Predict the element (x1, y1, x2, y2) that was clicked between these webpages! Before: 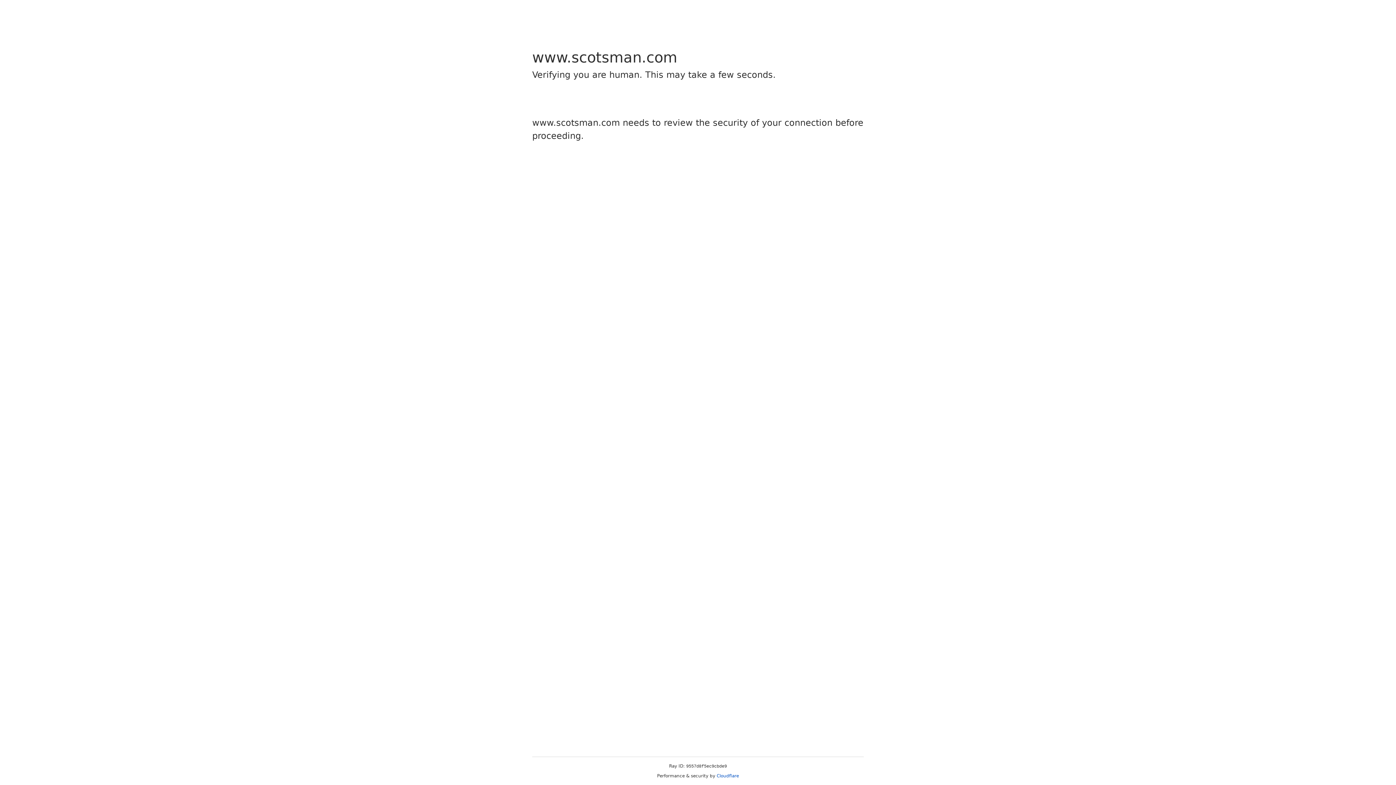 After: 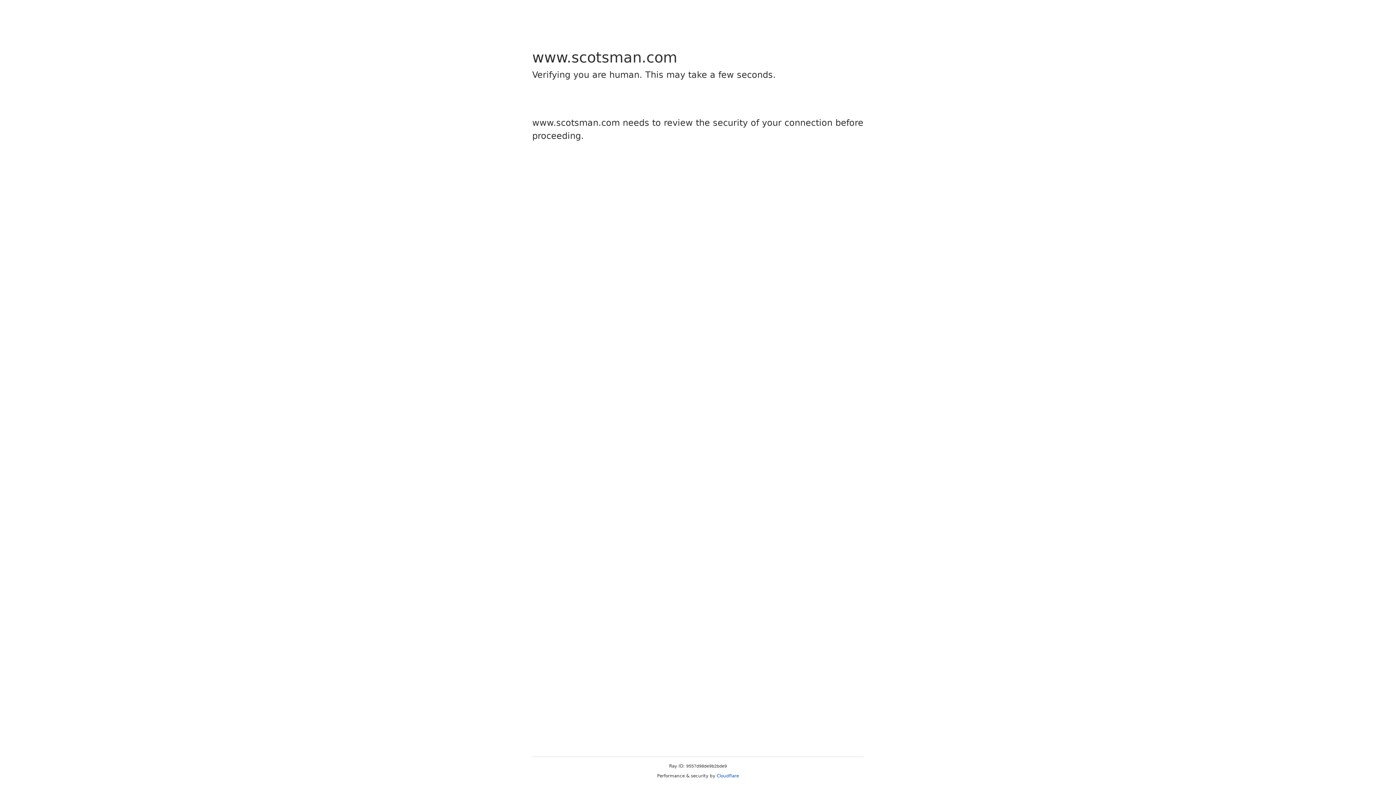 Action: bbox: (716, 773, 739, 778) label: Cloudflare